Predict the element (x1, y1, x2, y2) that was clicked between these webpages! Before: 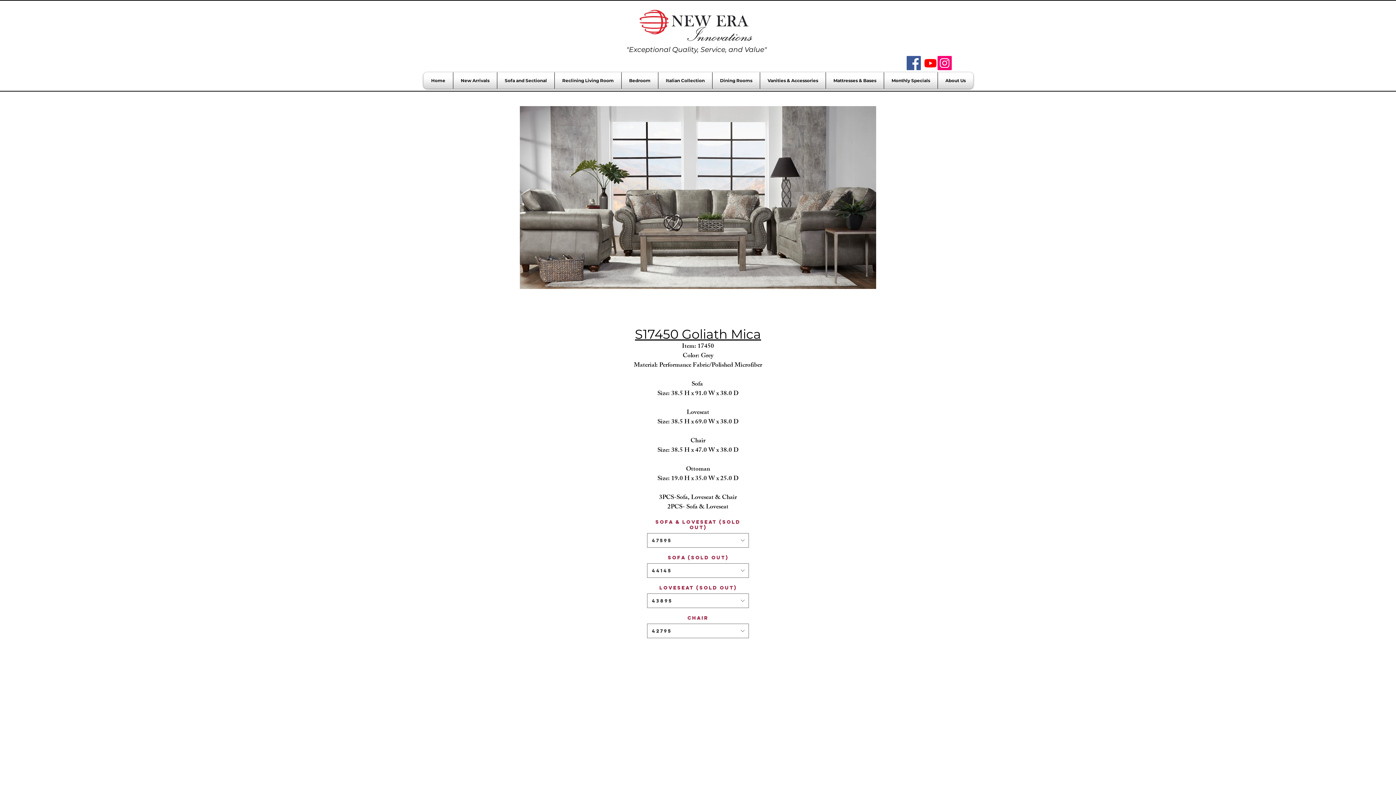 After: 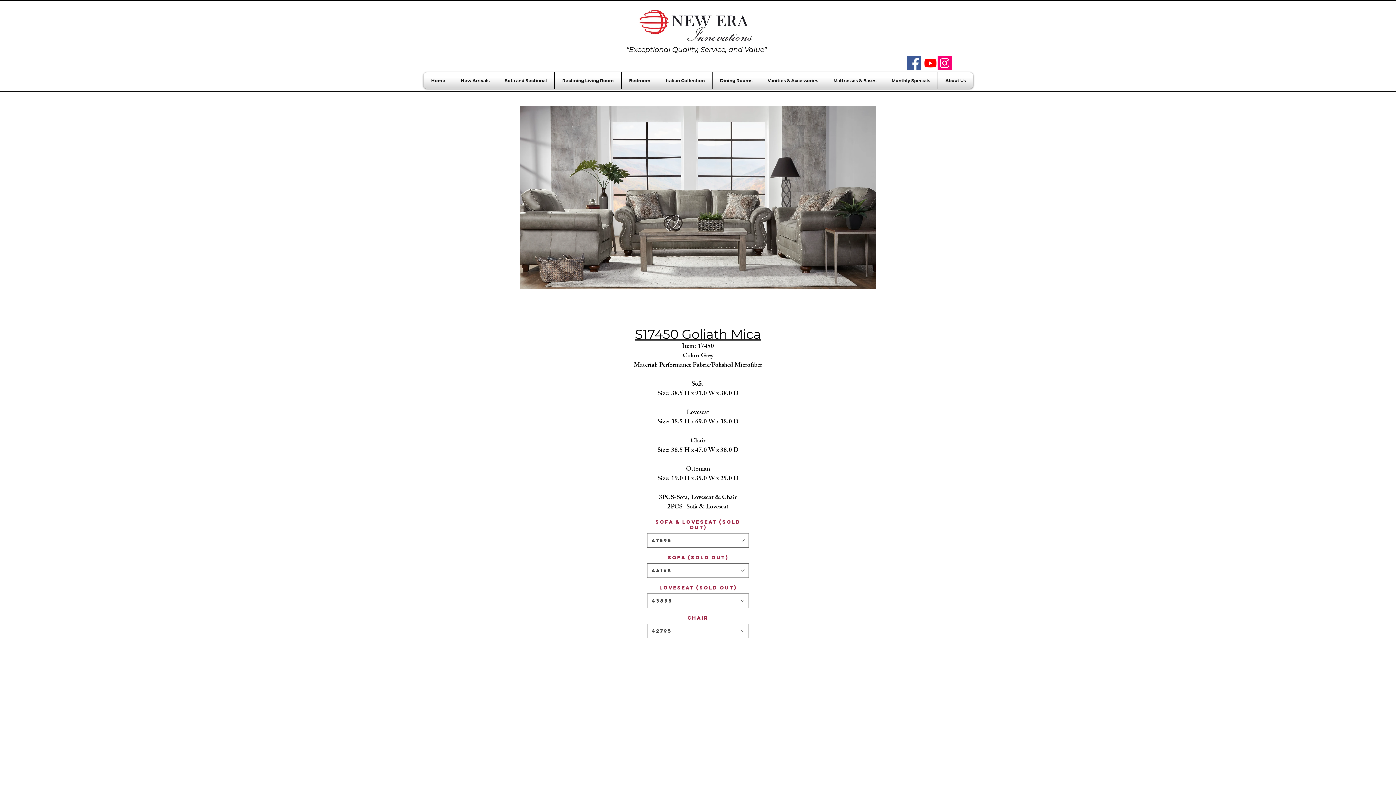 Action: bbox: (762, 72, 824, 88) label: Vanities & Accessories